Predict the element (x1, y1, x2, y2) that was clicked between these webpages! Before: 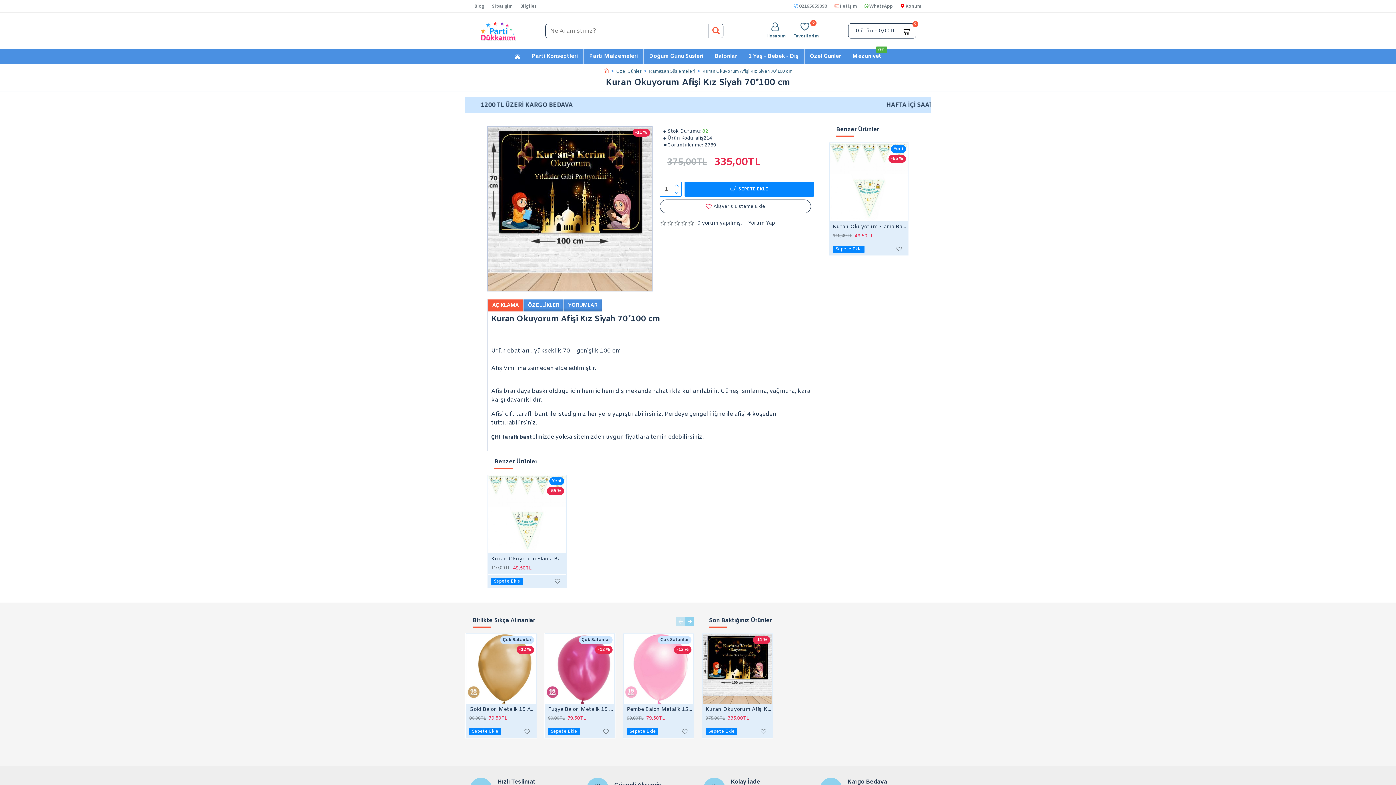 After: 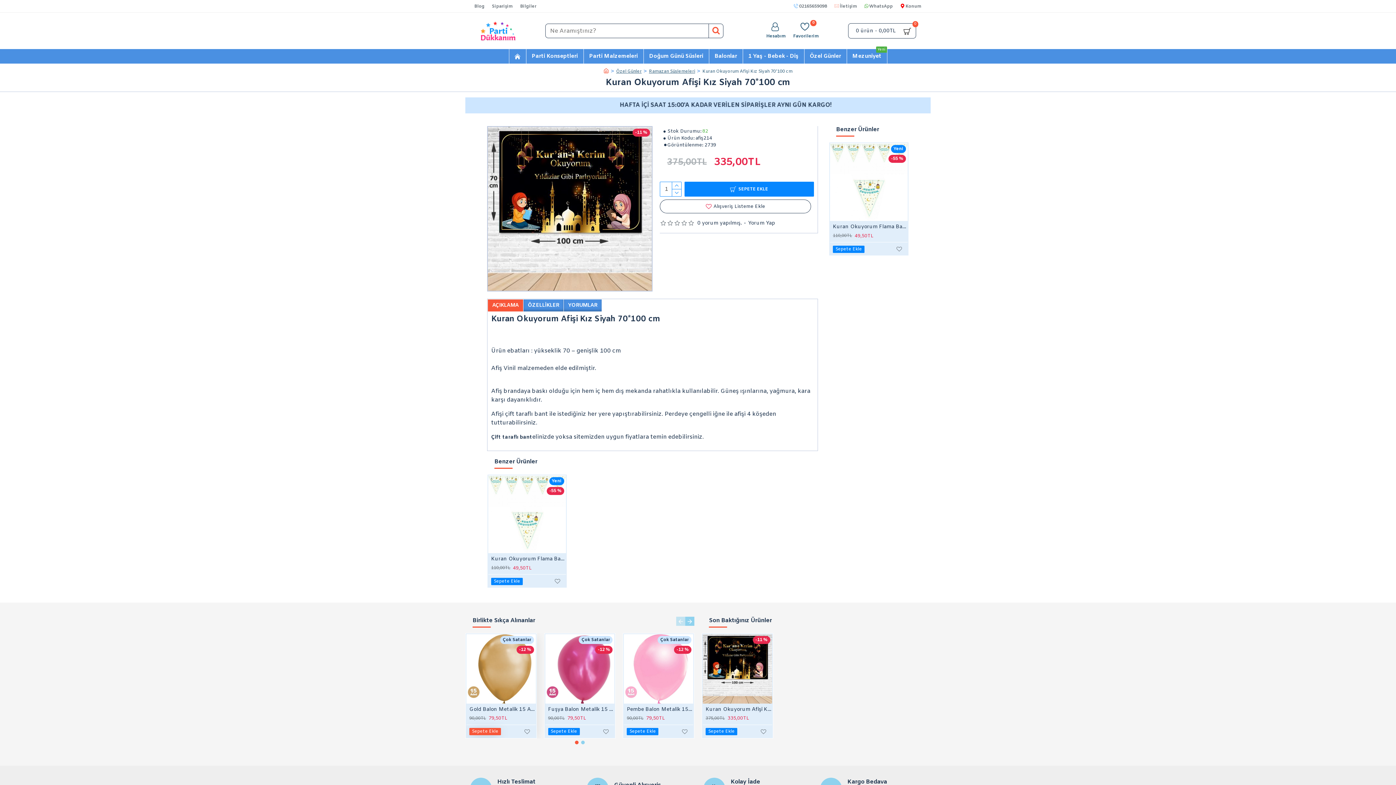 Action: bbox: (469, 728, 501, 735) label: Sepete Ekle